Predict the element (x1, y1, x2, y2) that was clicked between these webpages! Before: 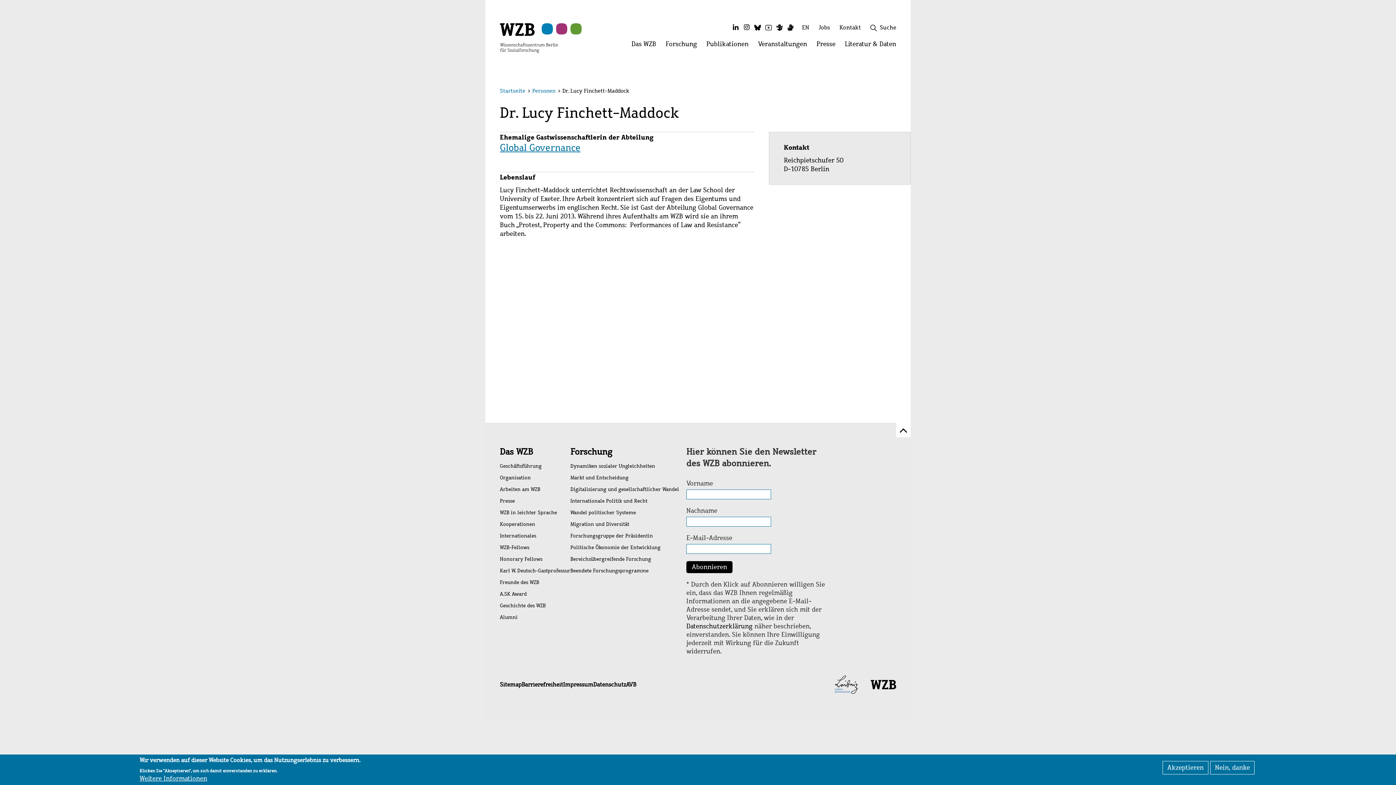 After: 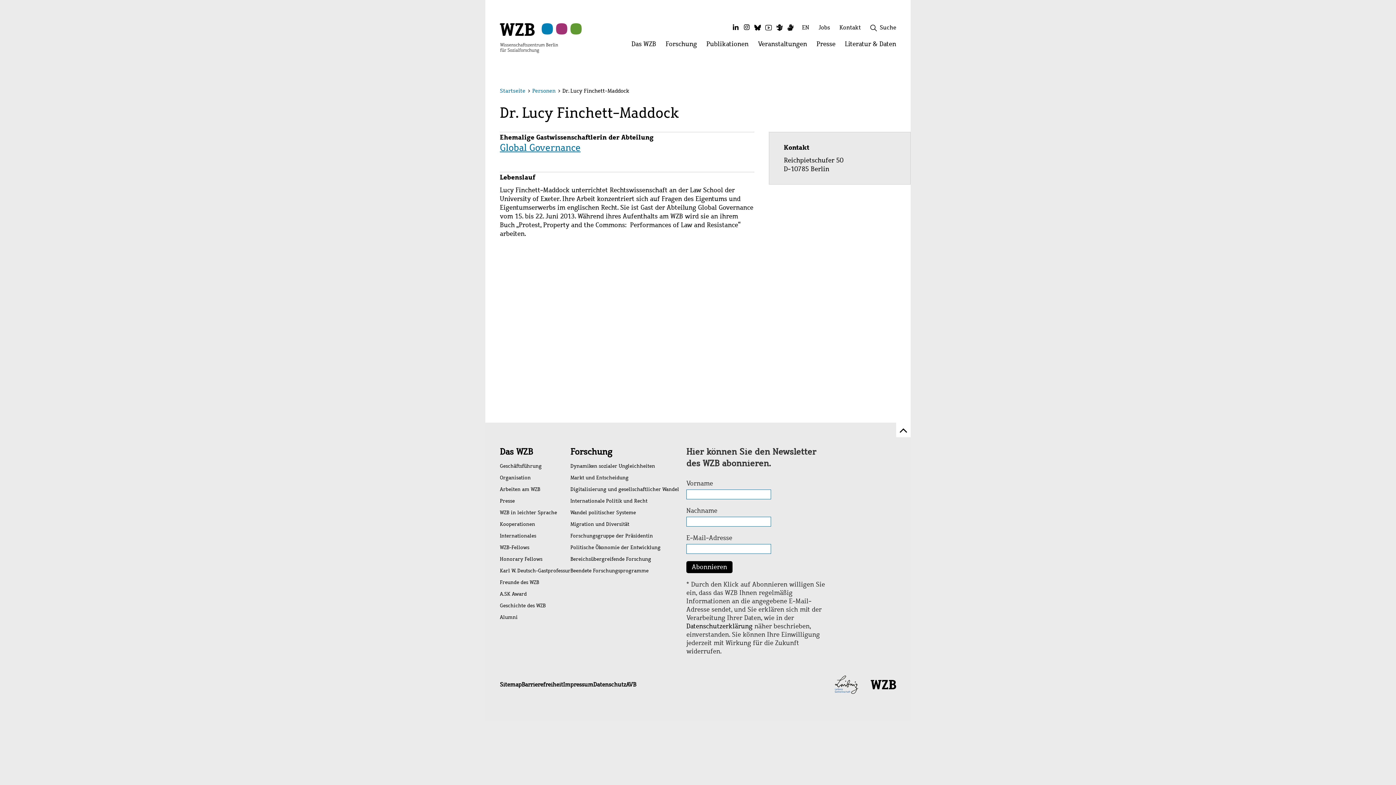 Action: label: Nein, danke bbox: (1210, 761, 1254, 774)